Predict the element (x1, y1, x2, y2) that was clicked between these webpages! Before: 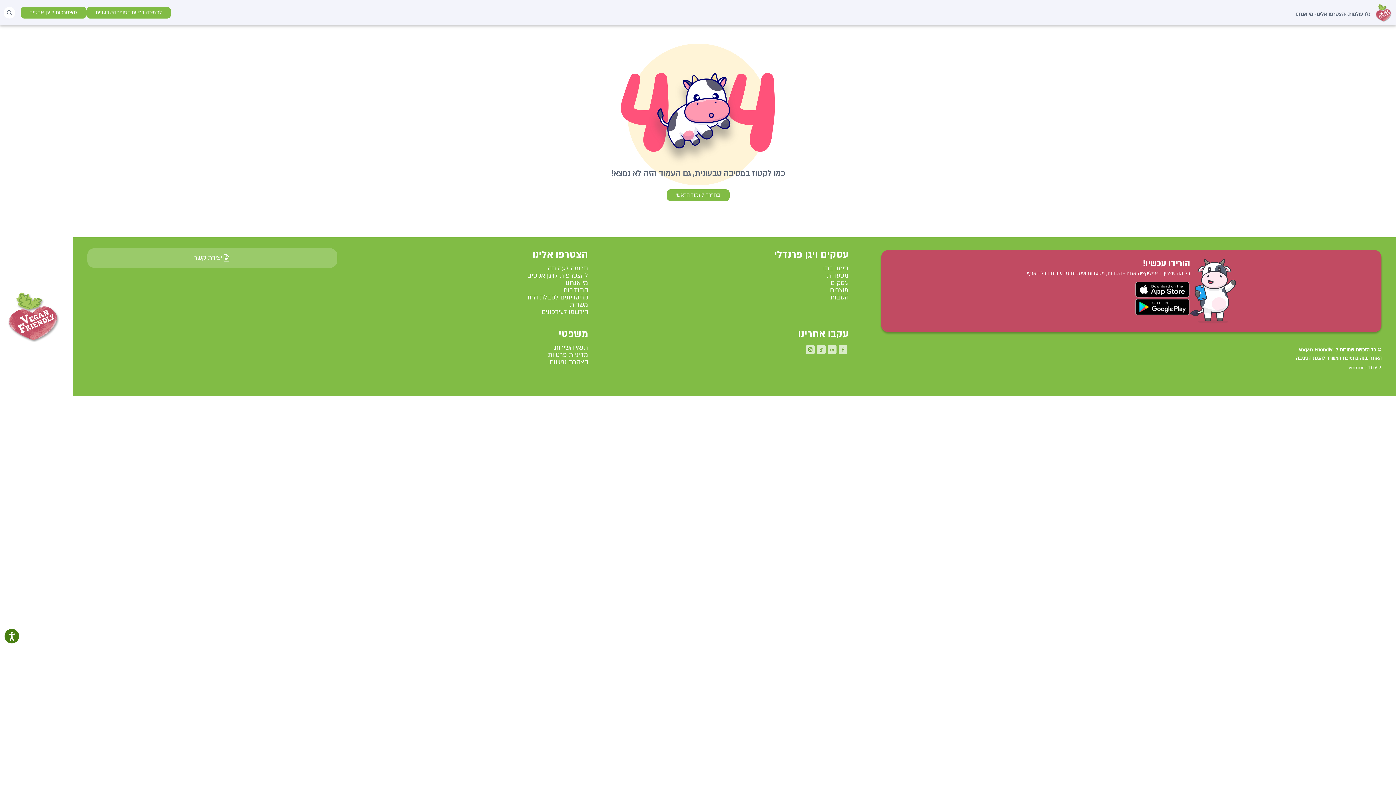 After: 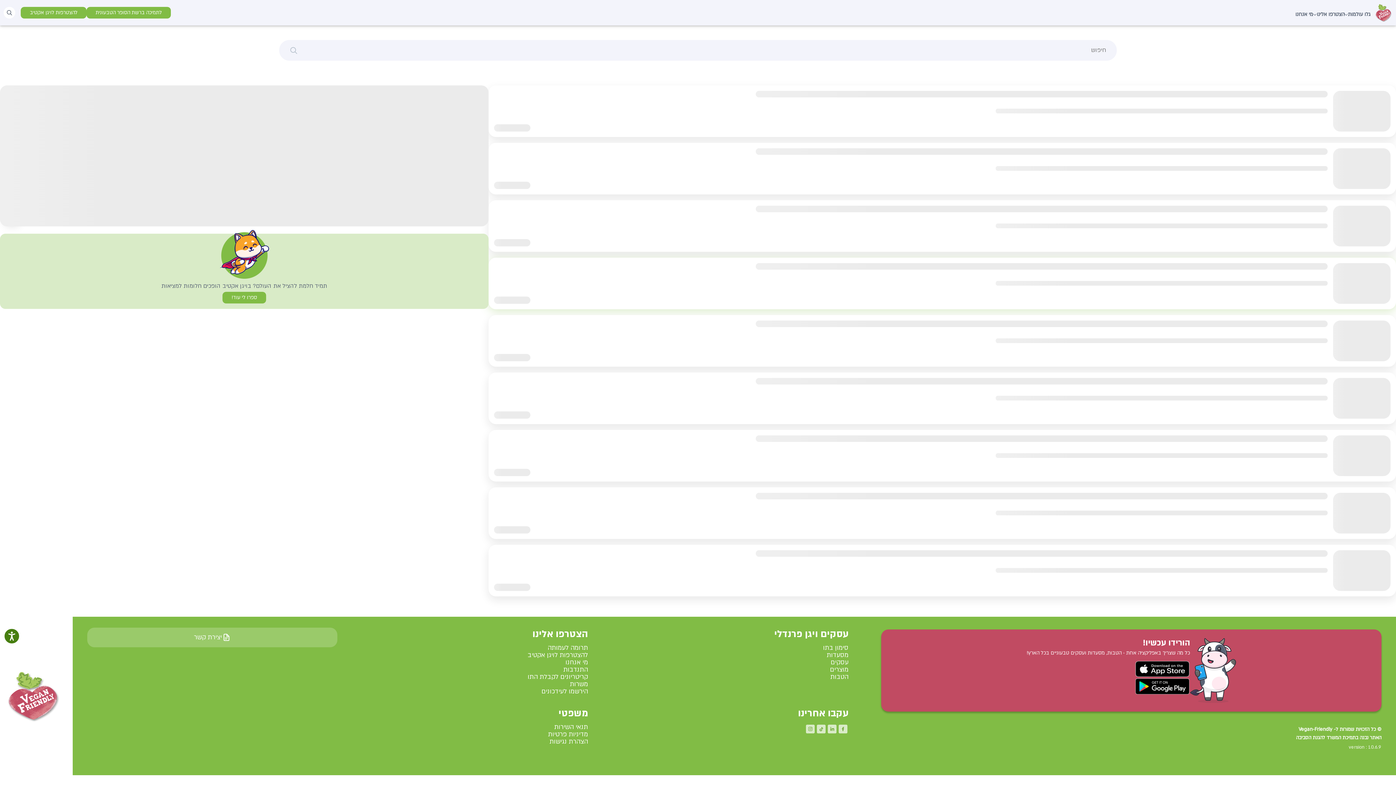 Action: bbox: (605, 279, 848, 286) label: עסקים